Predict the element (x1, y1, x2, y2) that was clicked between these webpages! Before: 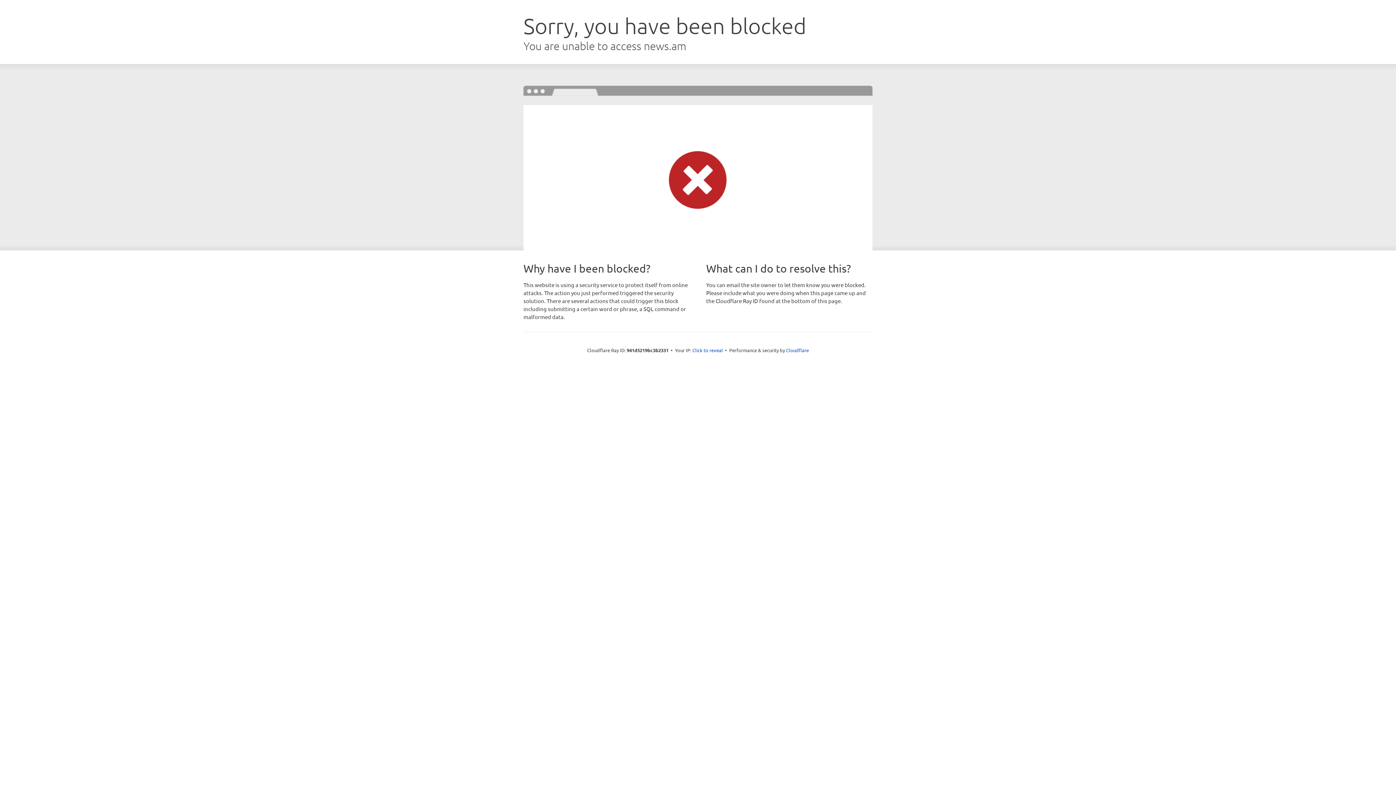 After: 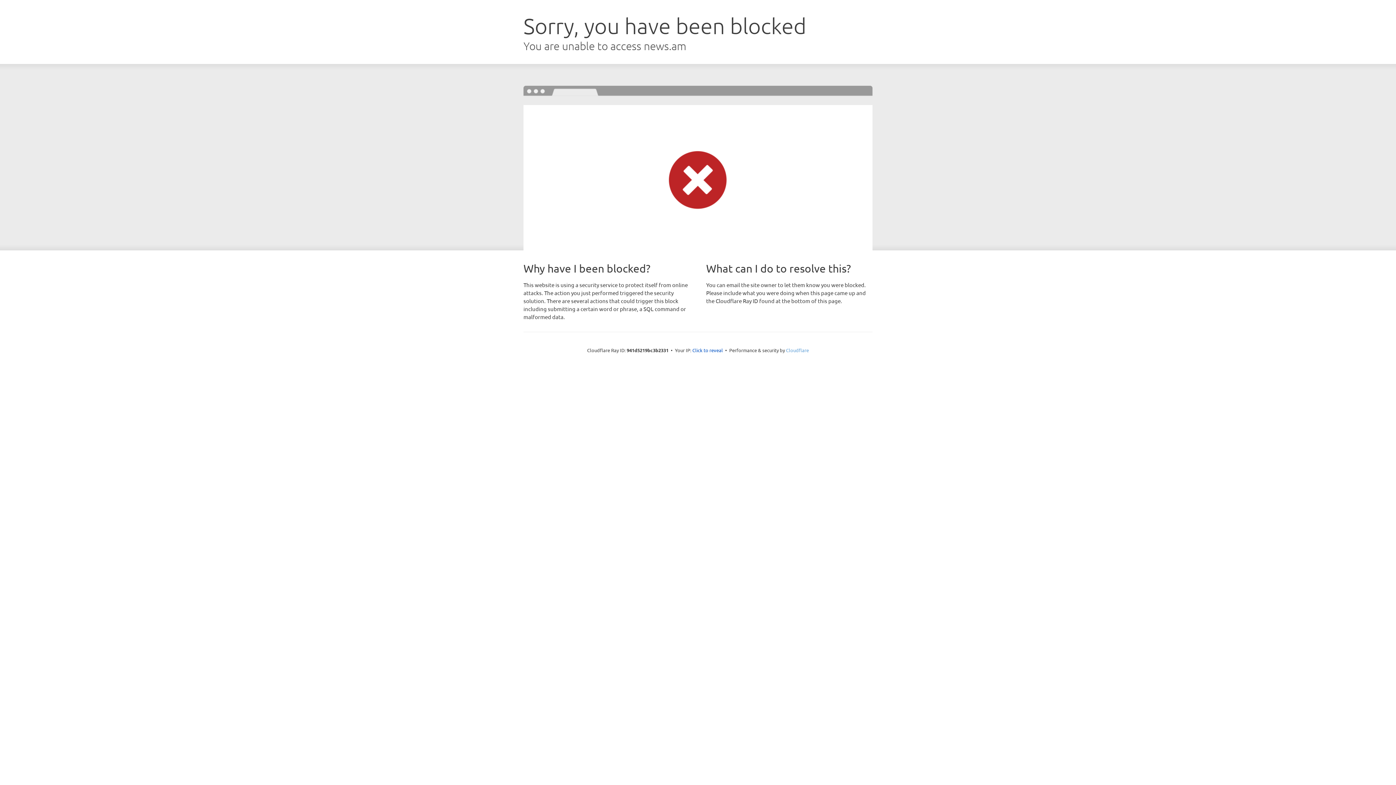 Action: bbox: (786, 347, 809, 353) label: Cloudflare